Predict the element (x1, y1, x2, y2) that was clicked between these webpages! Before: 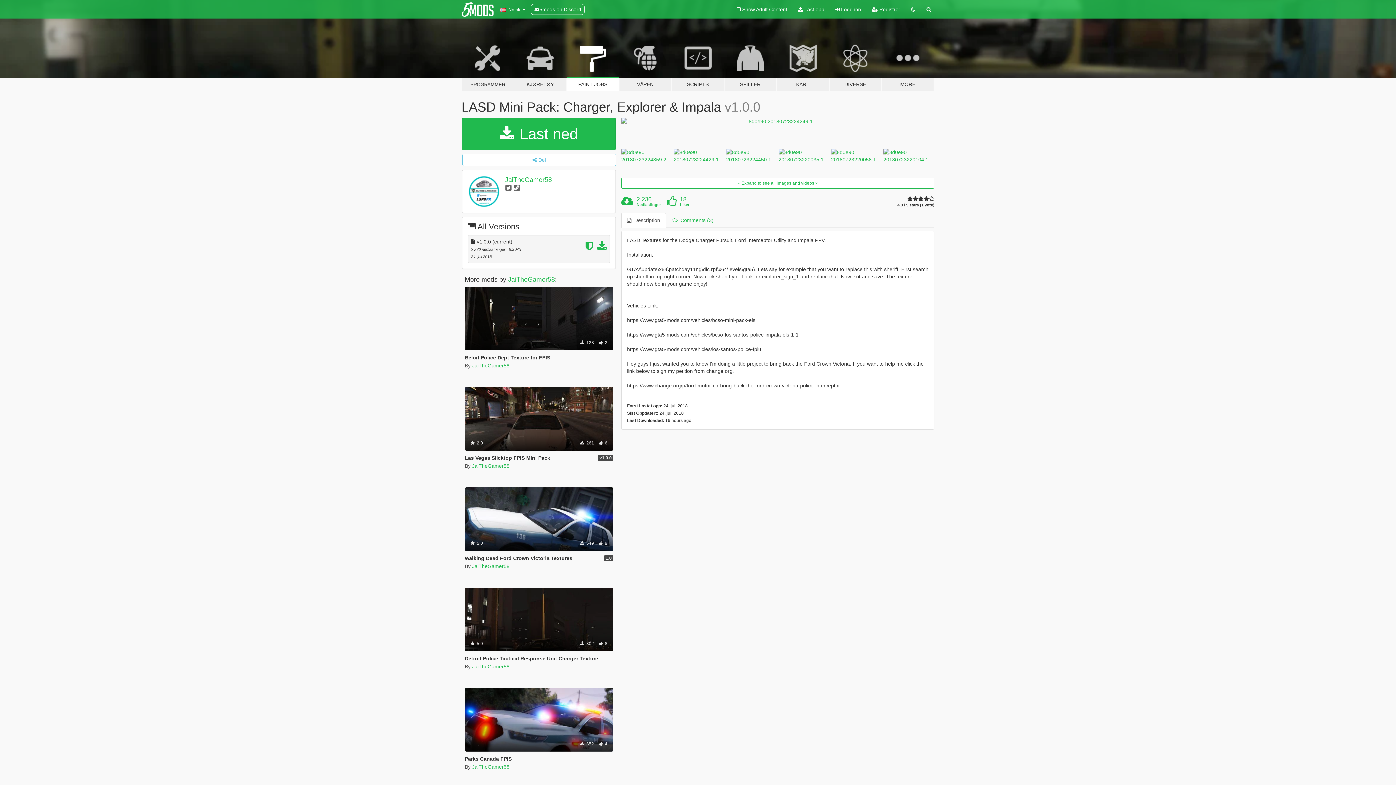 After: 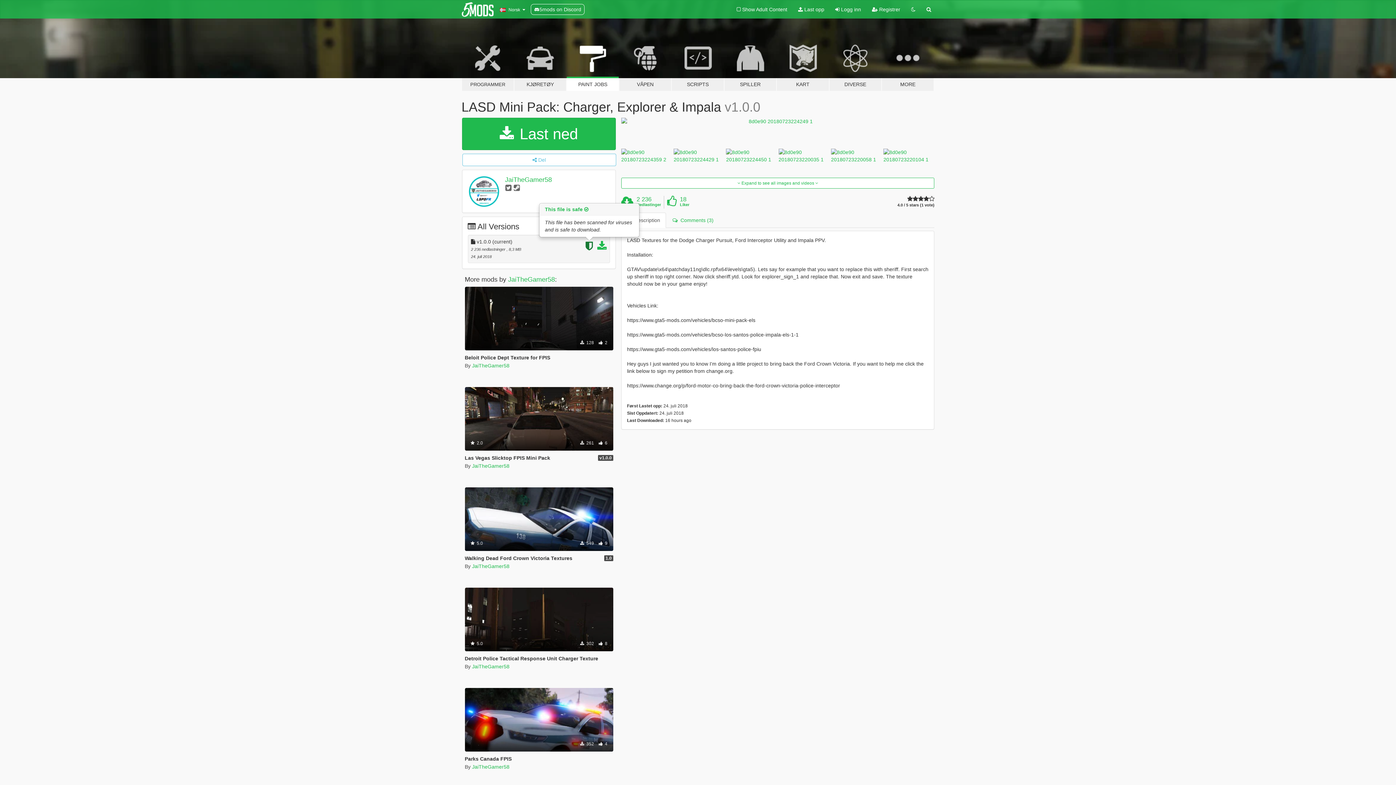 Action: bbox: (585, 244, 595, 250)